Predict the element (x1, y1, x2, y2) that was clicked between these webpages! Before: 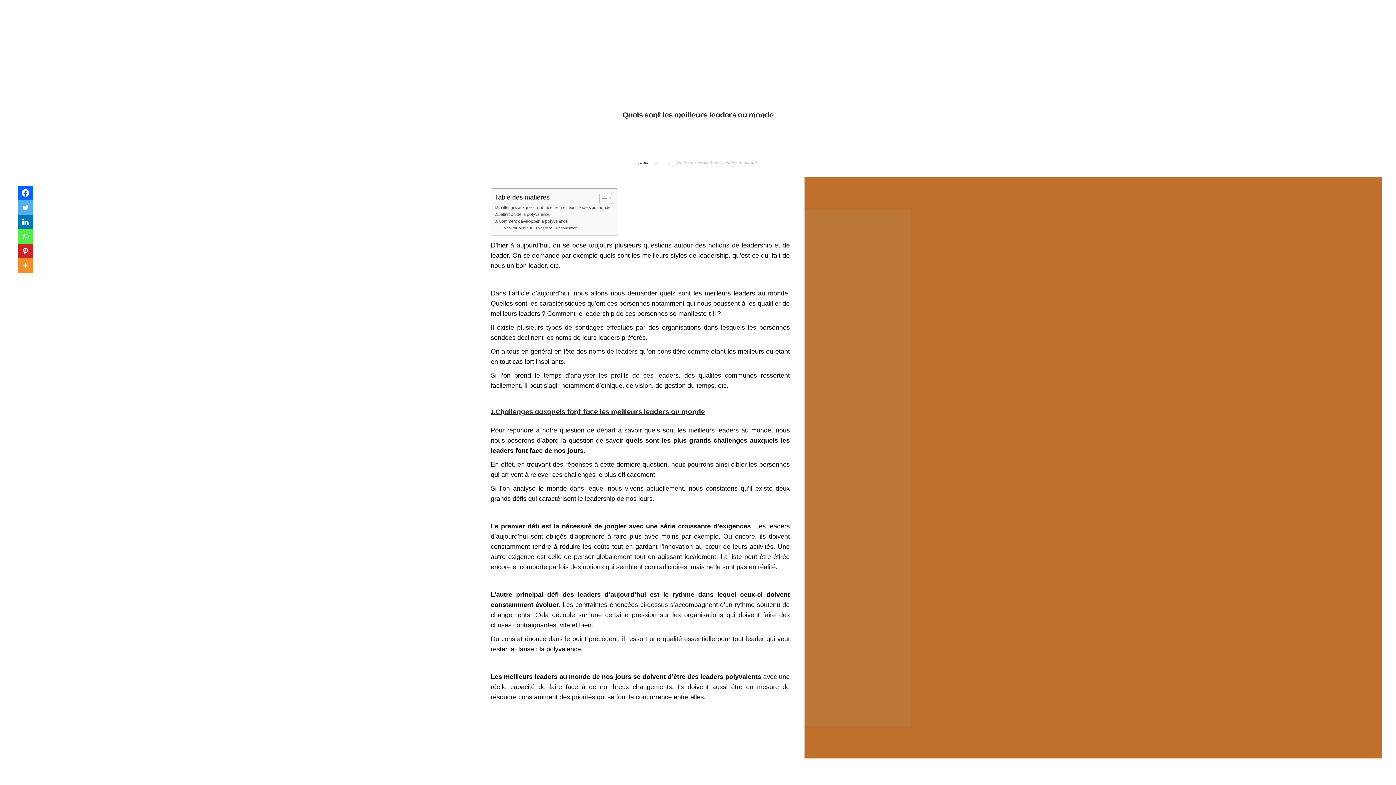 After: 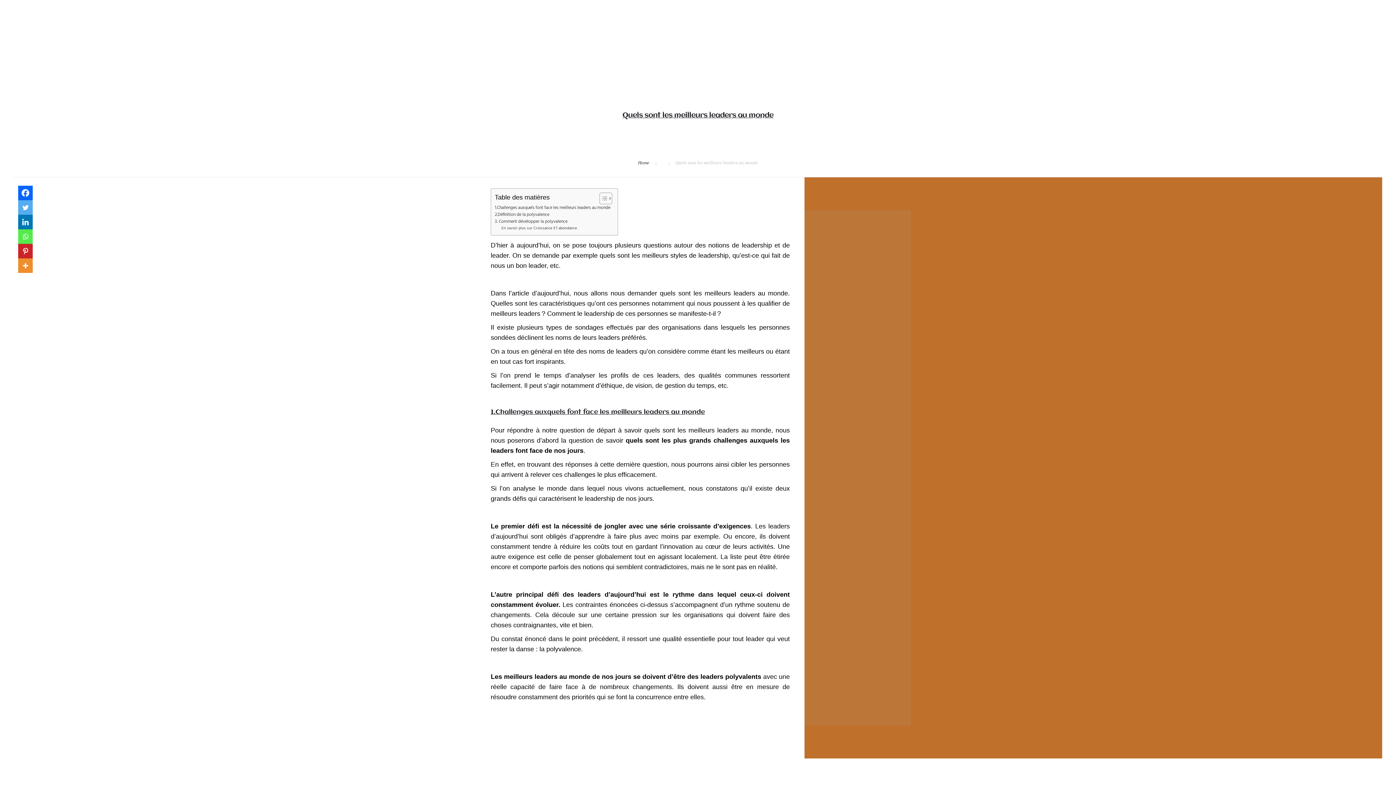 Action: label: Toggle Table of Content bbox: (594, 192, 610, 204)